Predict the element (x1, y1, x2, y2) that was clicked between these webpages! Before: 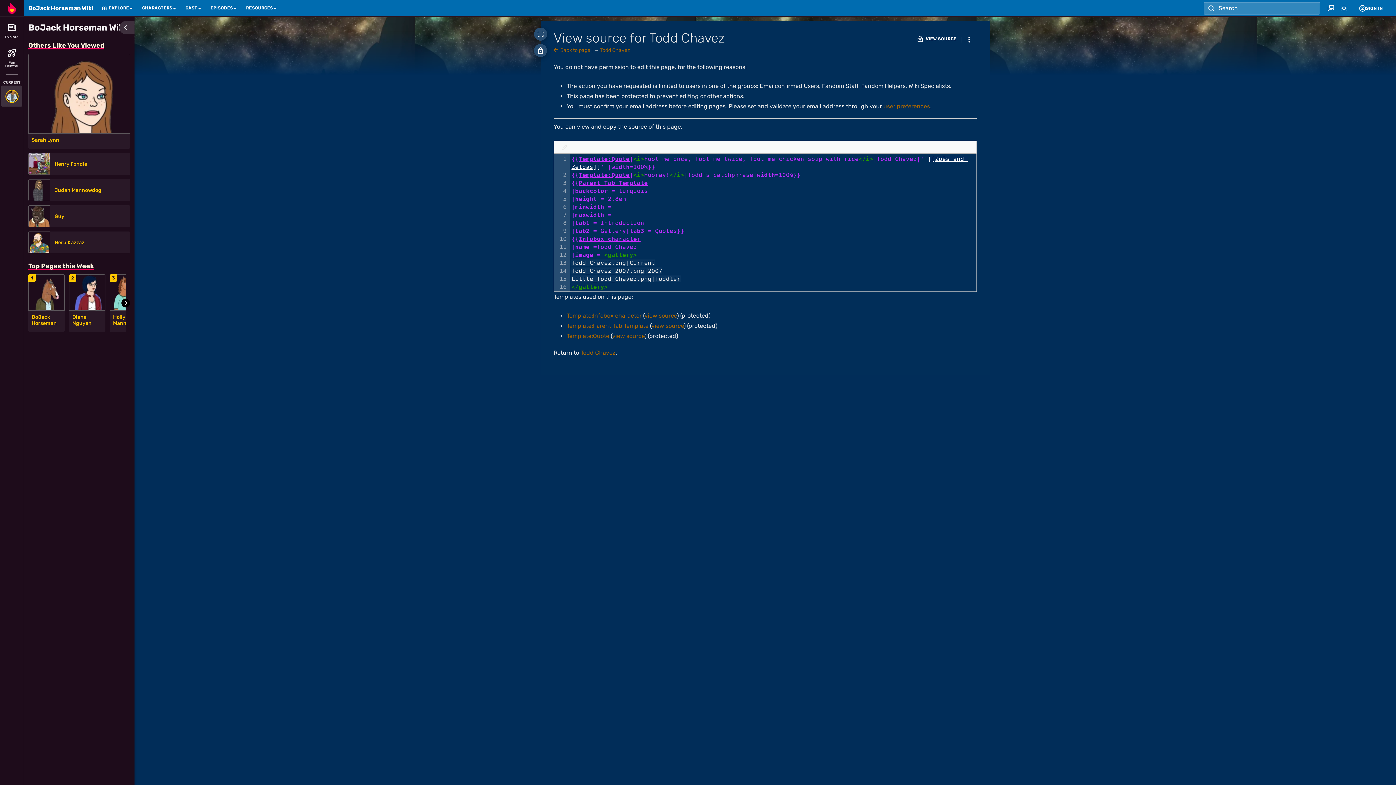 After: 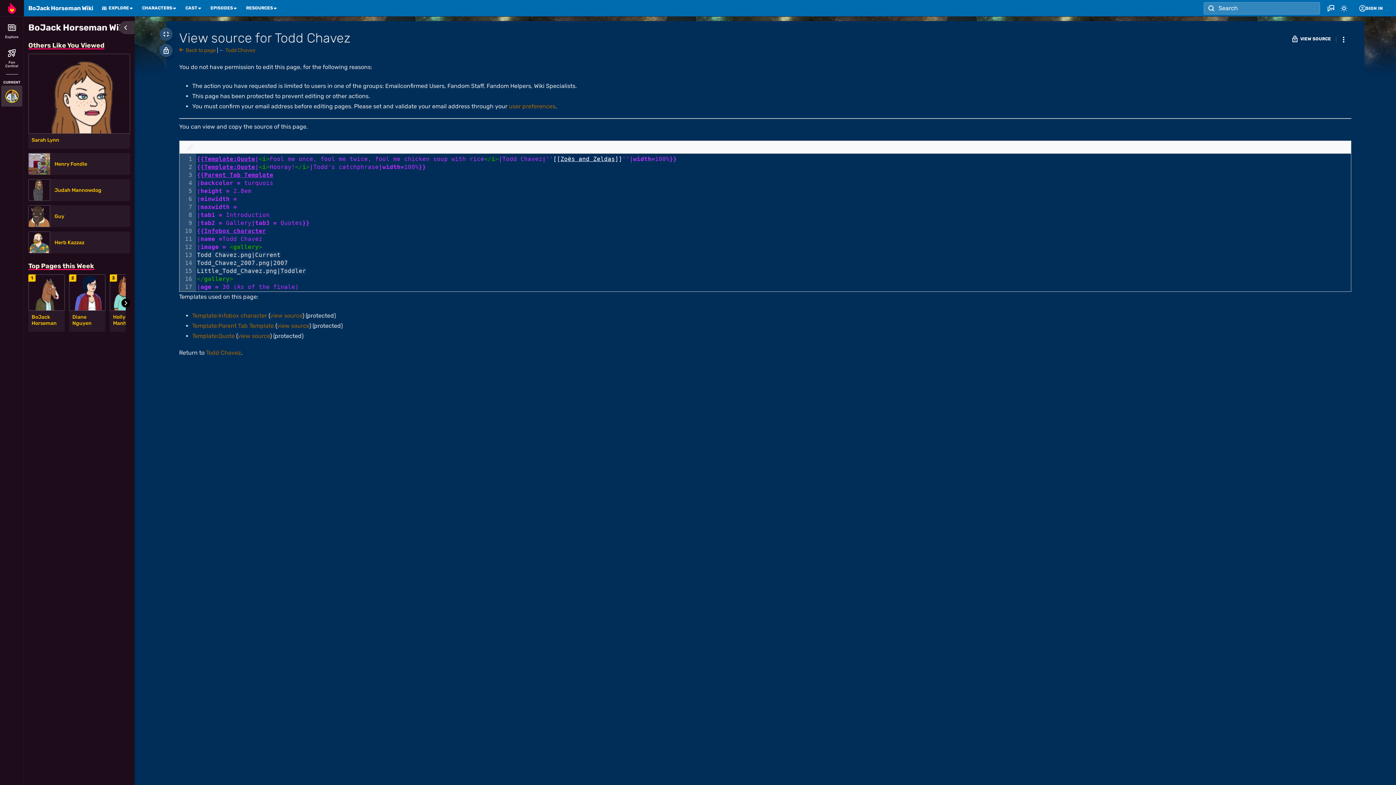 Action: bbox: (534, 27, 547, 40) label: Expand